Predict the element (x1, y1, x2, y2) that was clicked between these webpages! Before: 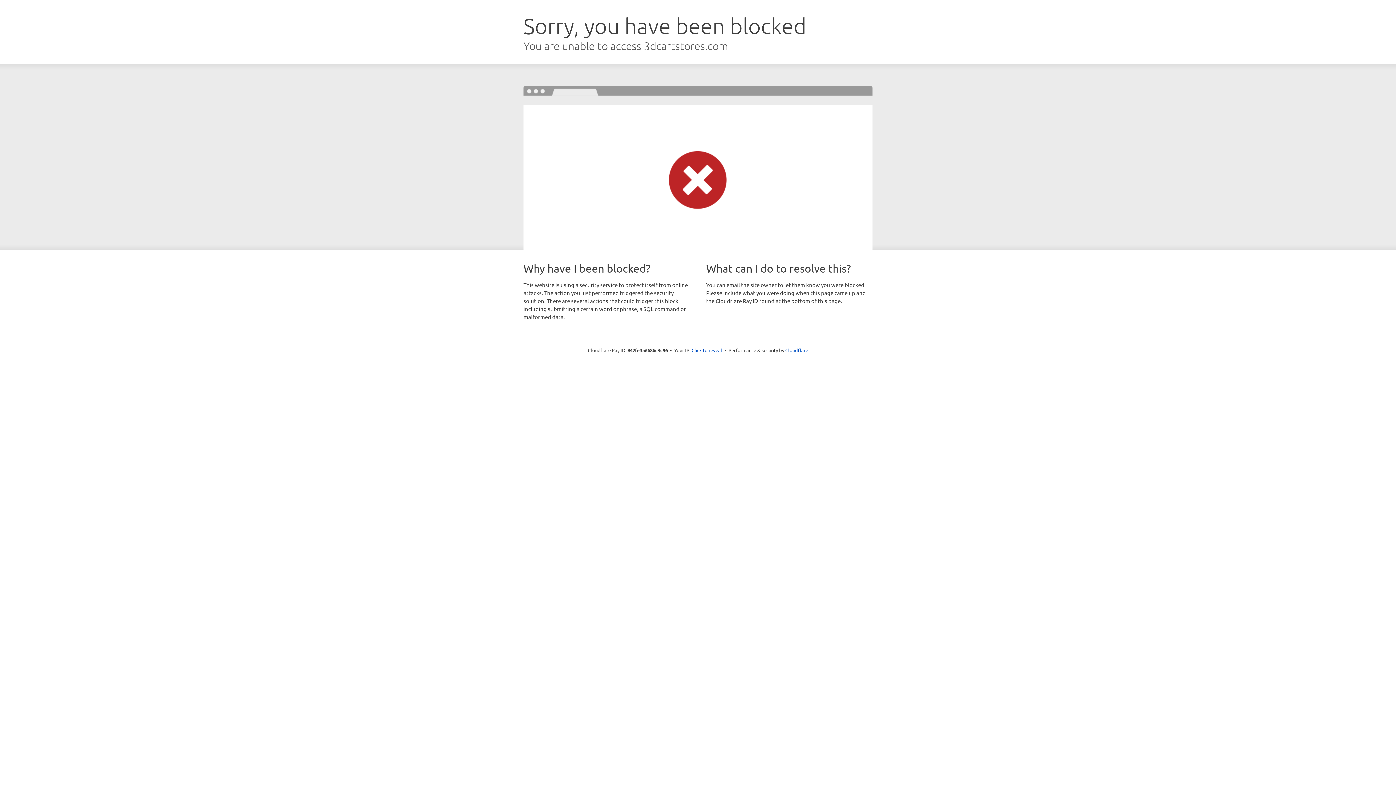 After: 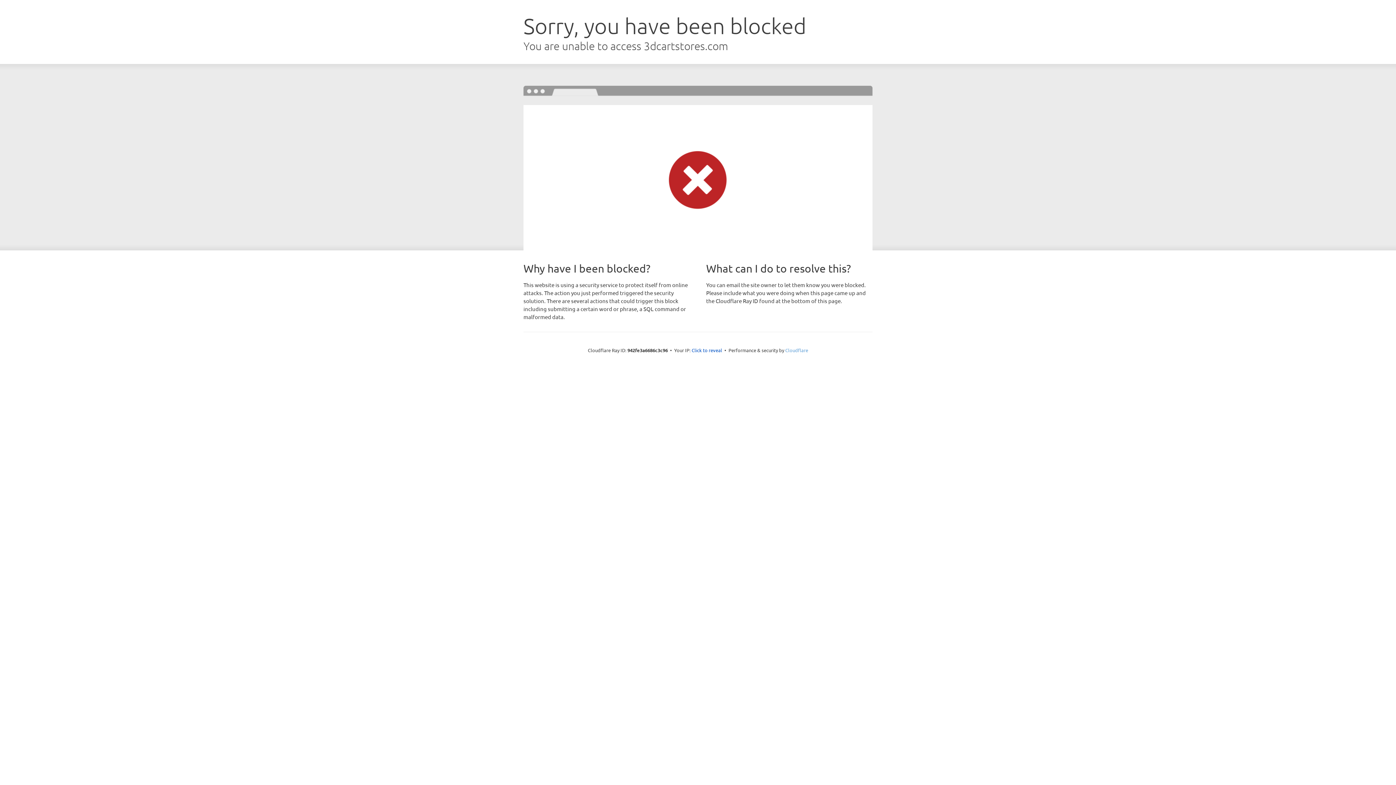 Action: label: Cloudflare bbox: (785, 347, 808, 353)